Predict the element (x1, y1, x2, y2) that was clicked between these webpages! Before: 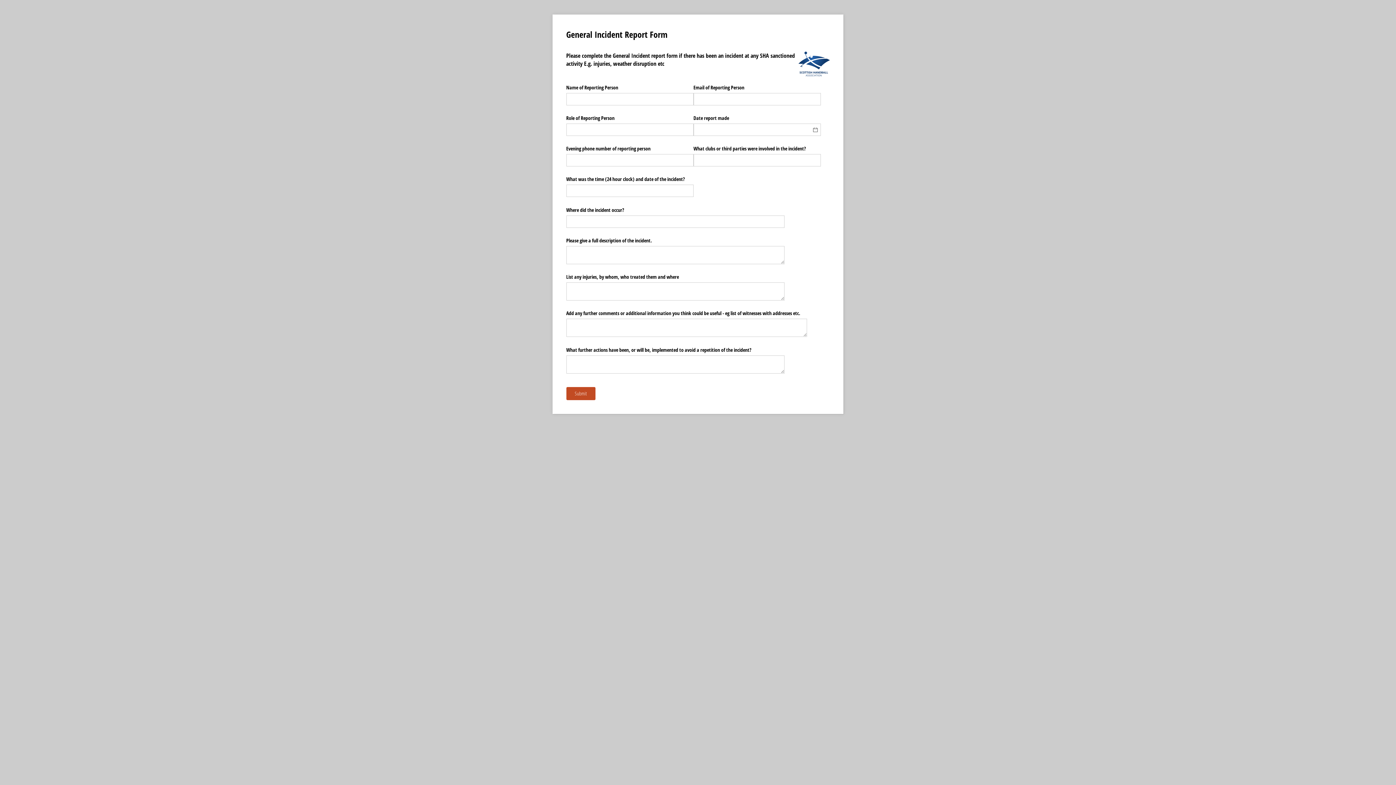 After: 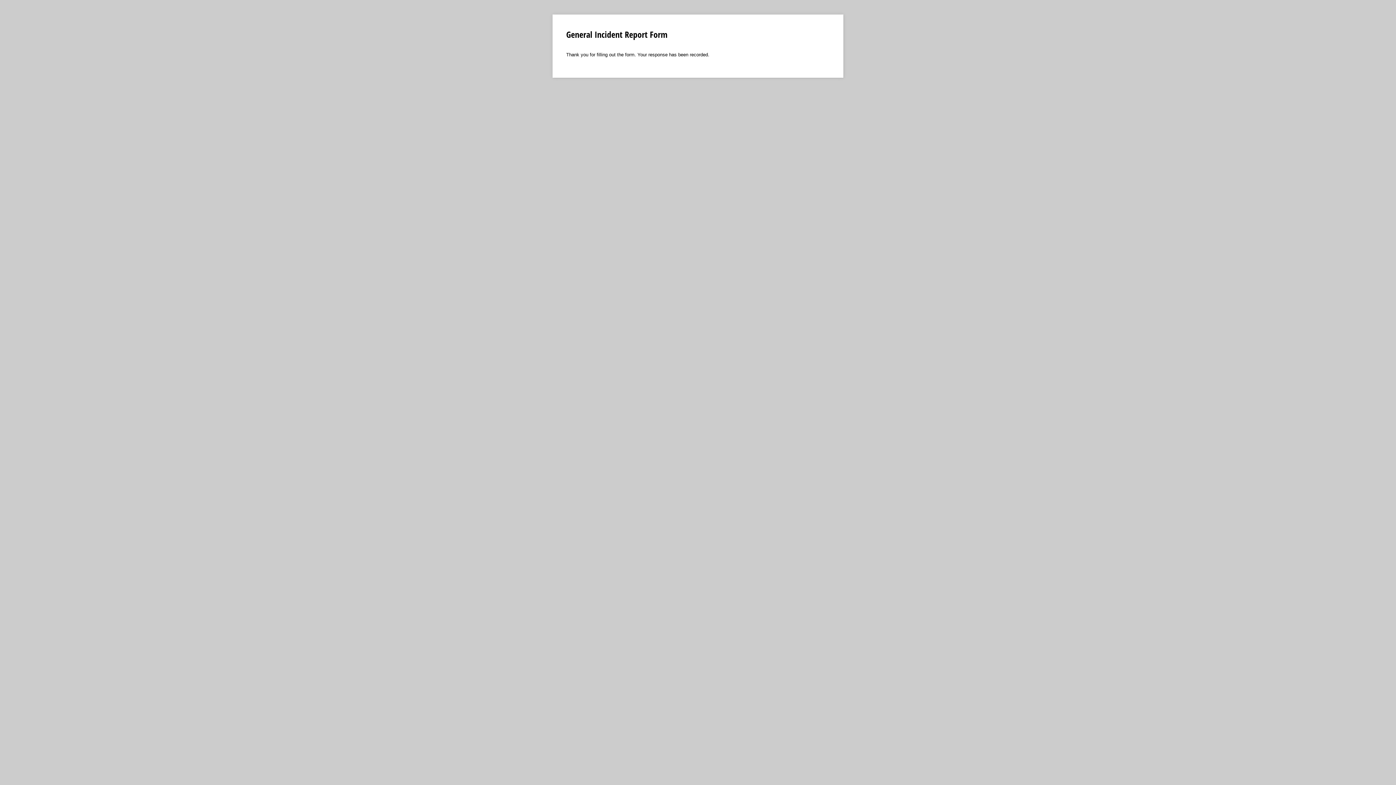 Action: bbox: (566, 387, 595, 400) label: Submit